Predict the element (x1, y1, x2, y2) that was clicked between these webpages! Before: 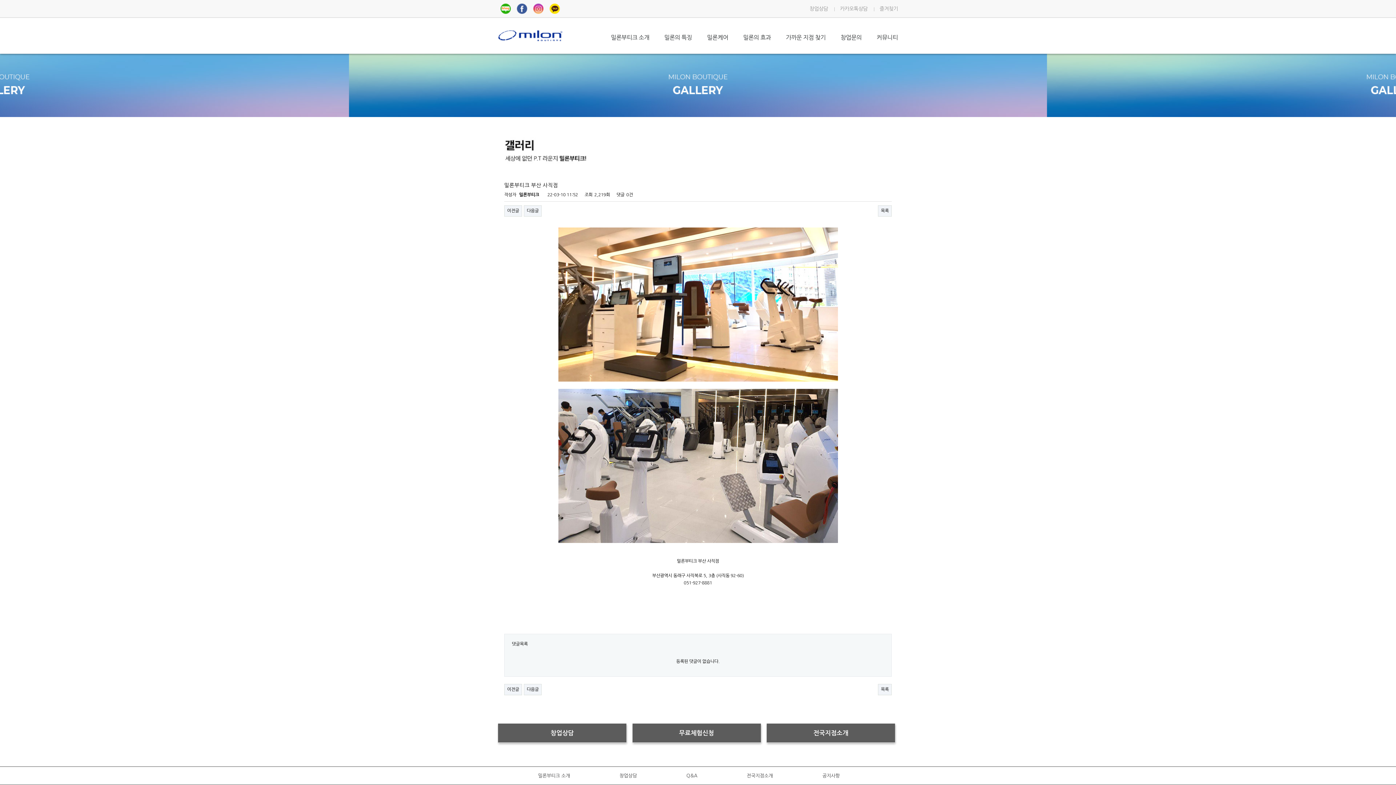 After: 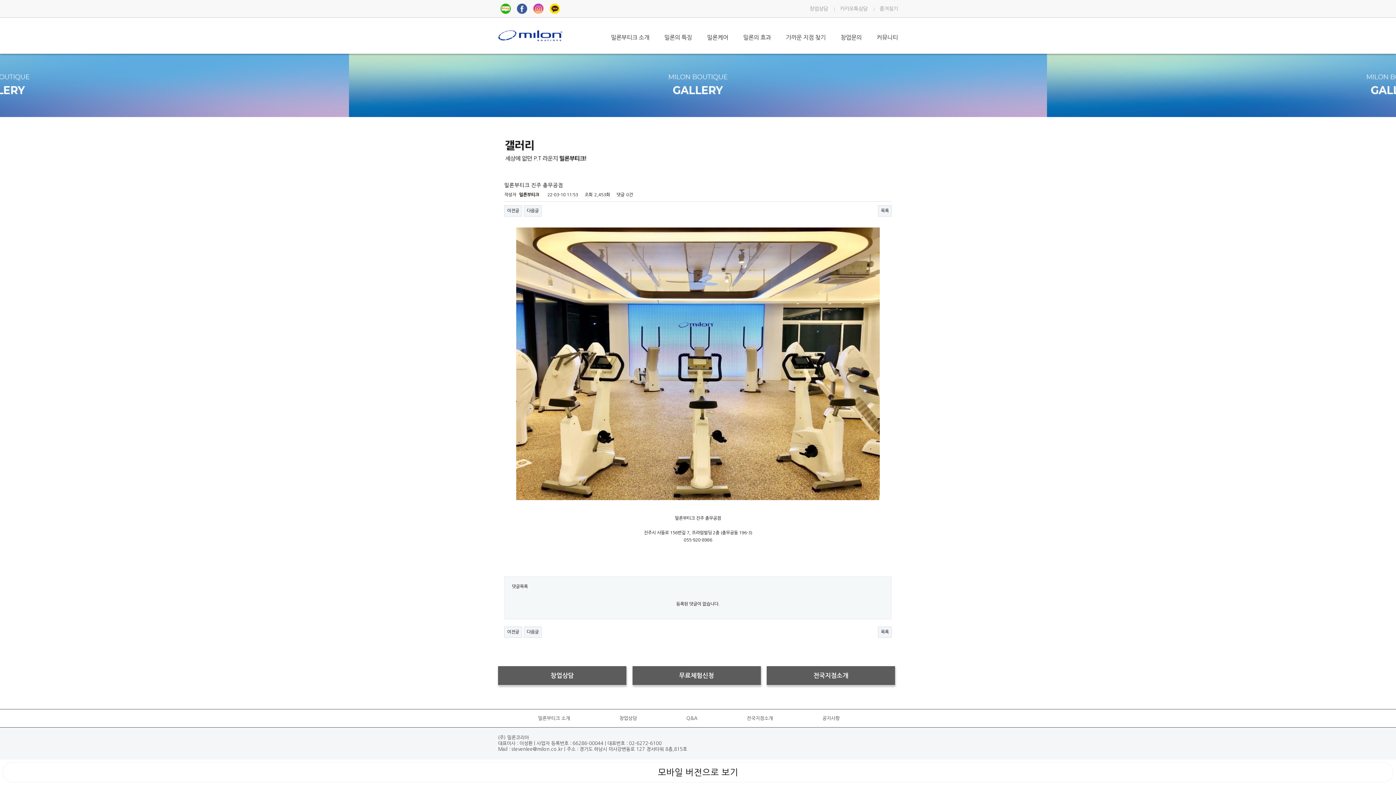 Action: bbox: (504, 684, 522, 695) label: 이전글